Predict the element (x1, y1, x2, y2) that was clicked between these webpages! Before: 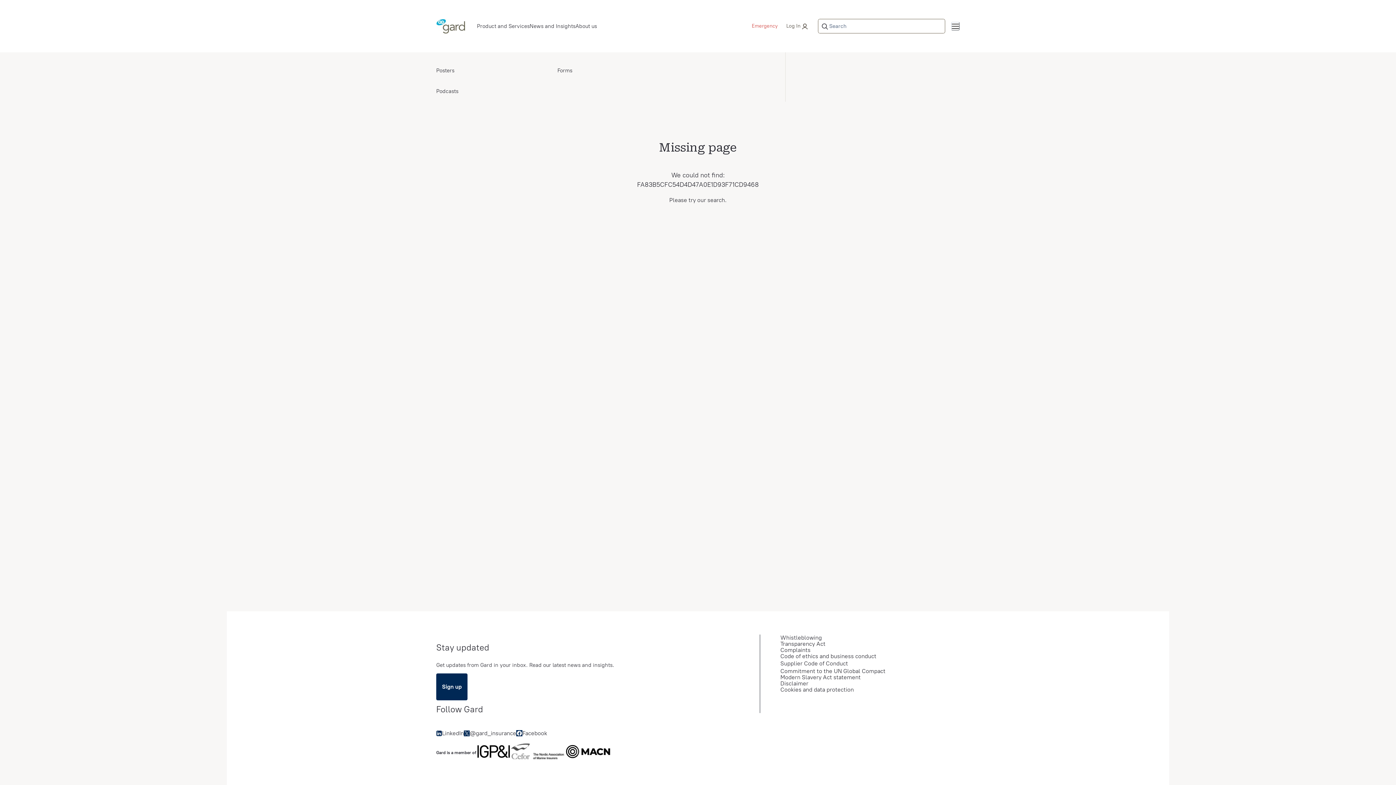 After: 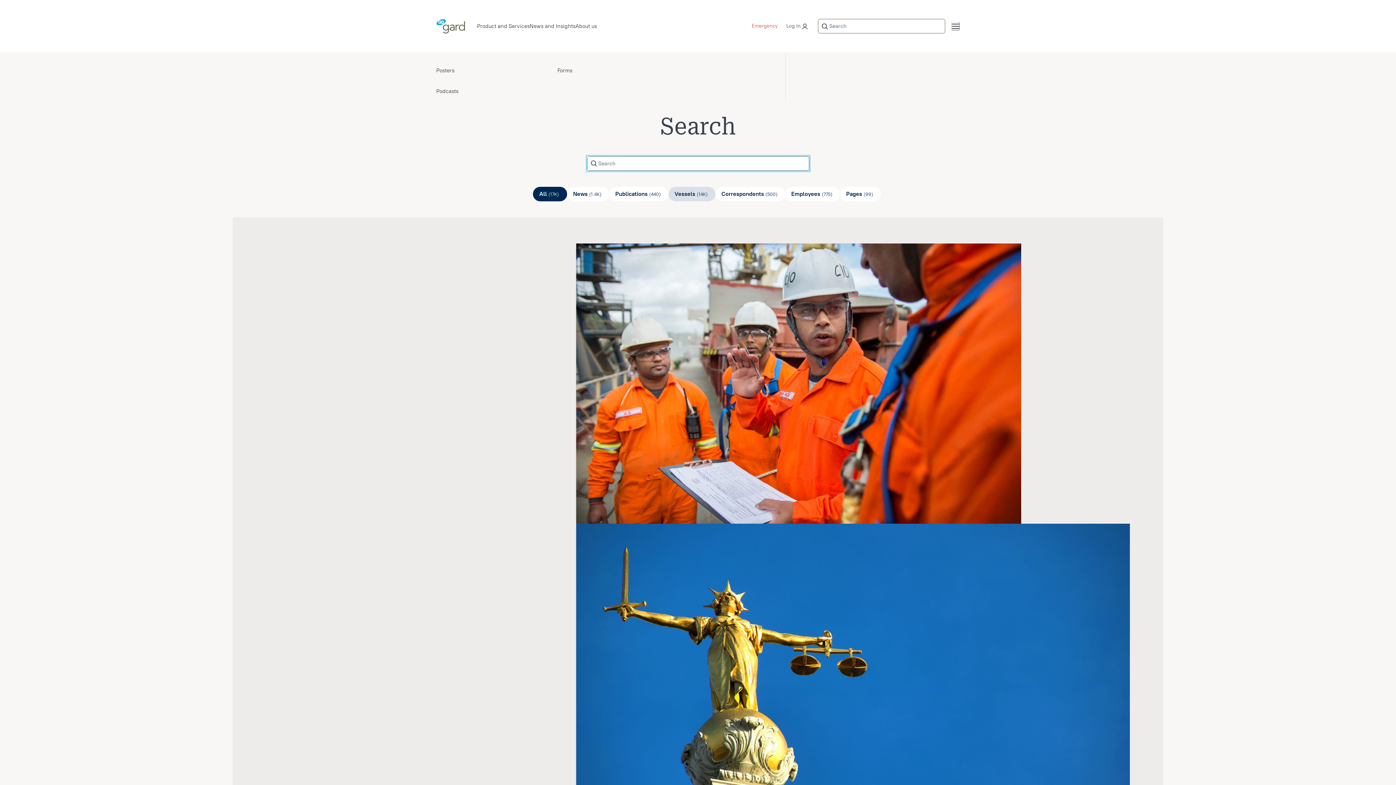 Action: label: Please try our search. bbox: (670, 186, 726, 195)